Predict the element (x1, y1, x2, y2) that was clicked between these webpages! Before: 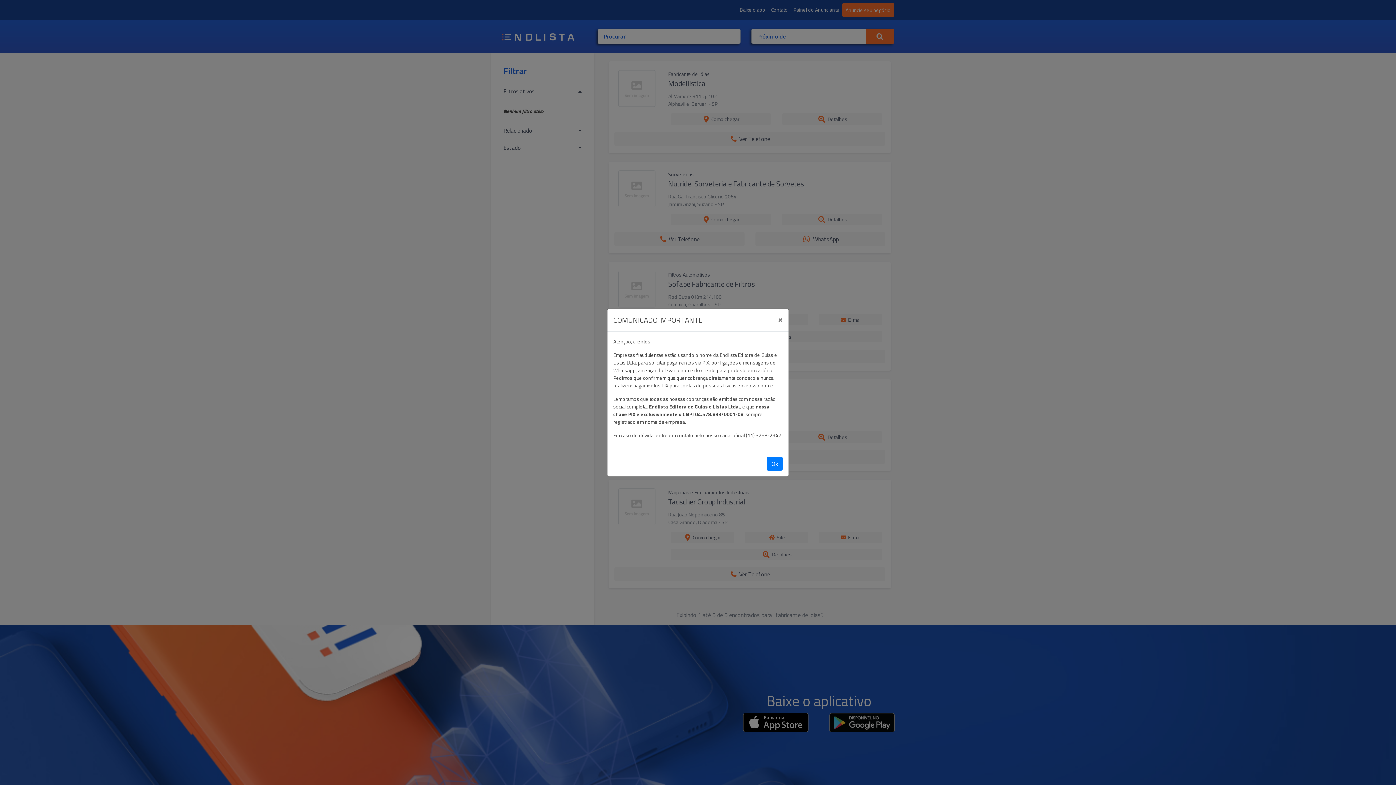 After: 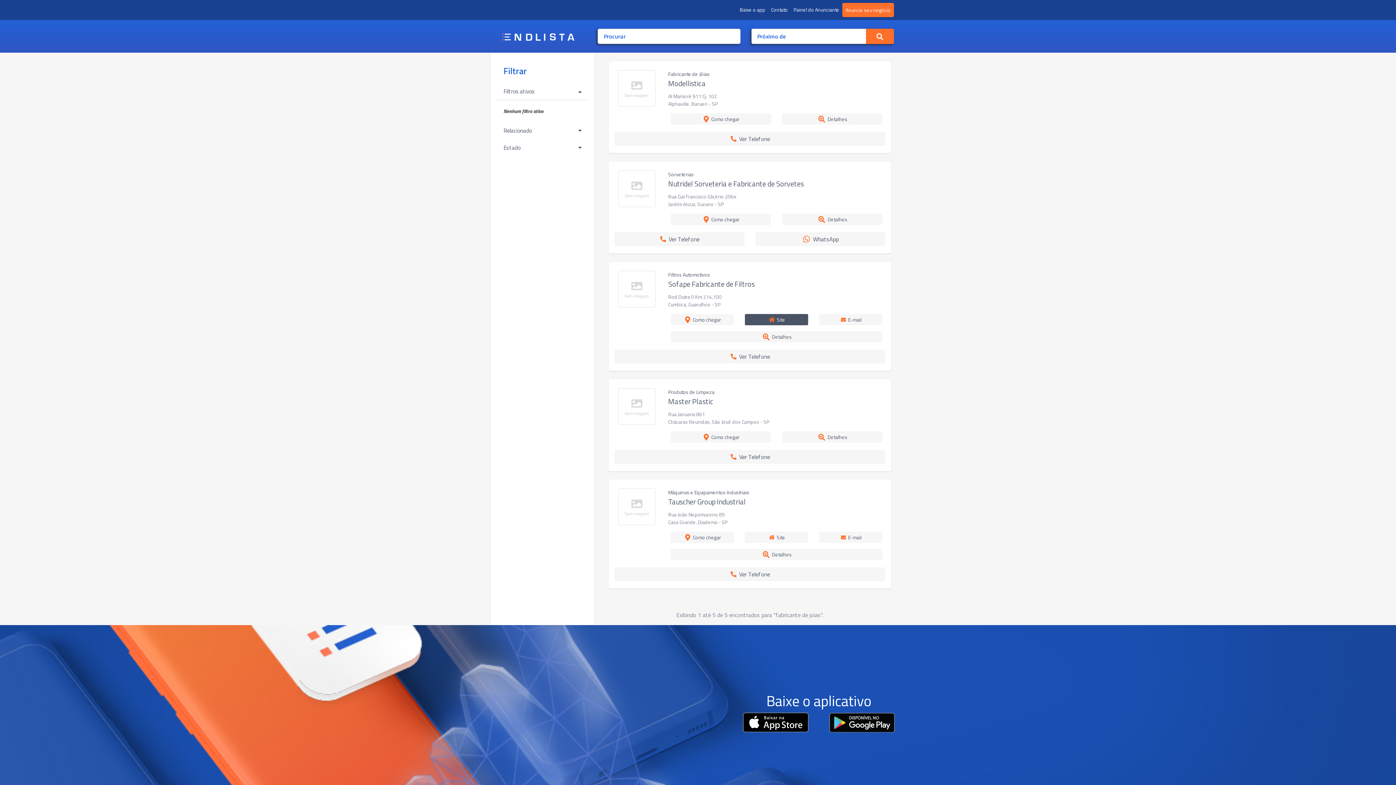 Action: label: Close bbox: (772, 308, 788, 329)